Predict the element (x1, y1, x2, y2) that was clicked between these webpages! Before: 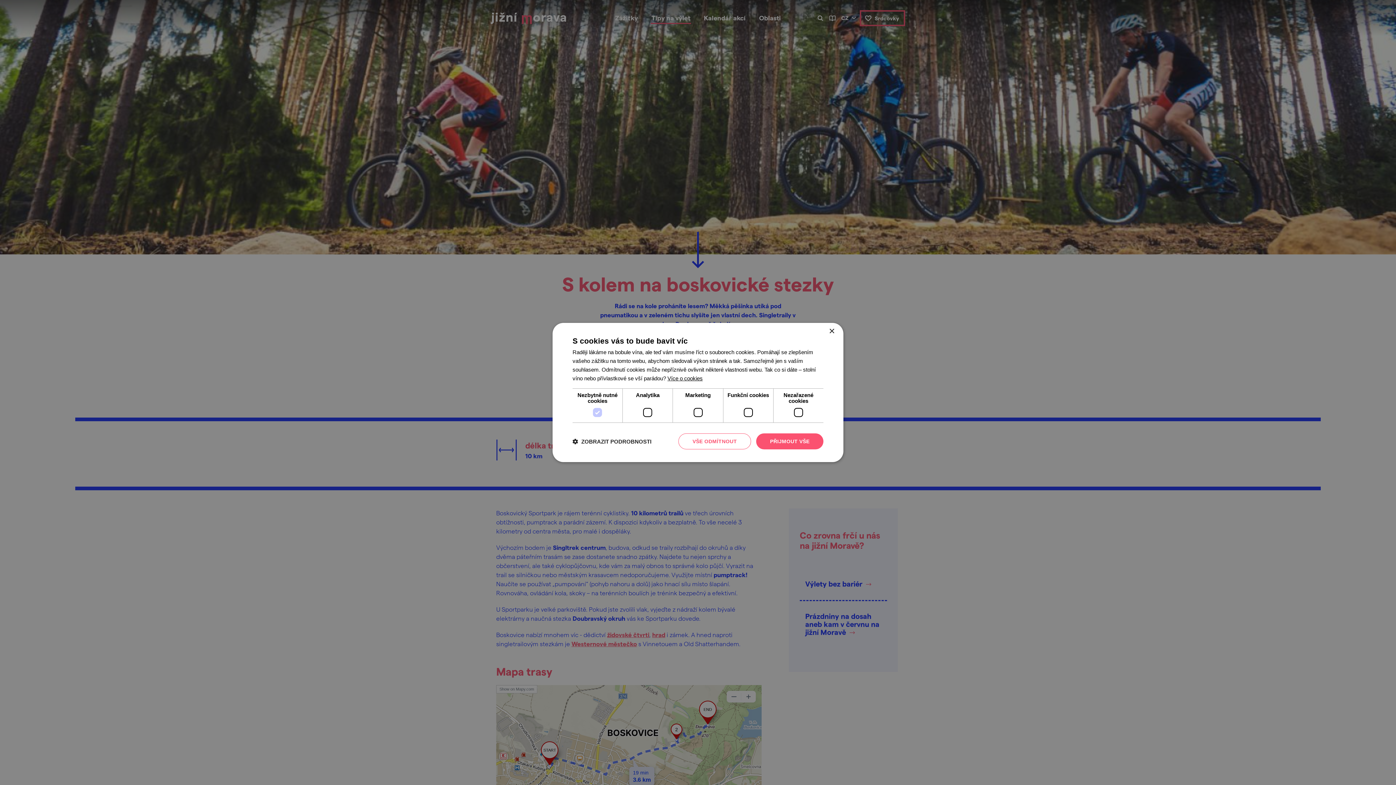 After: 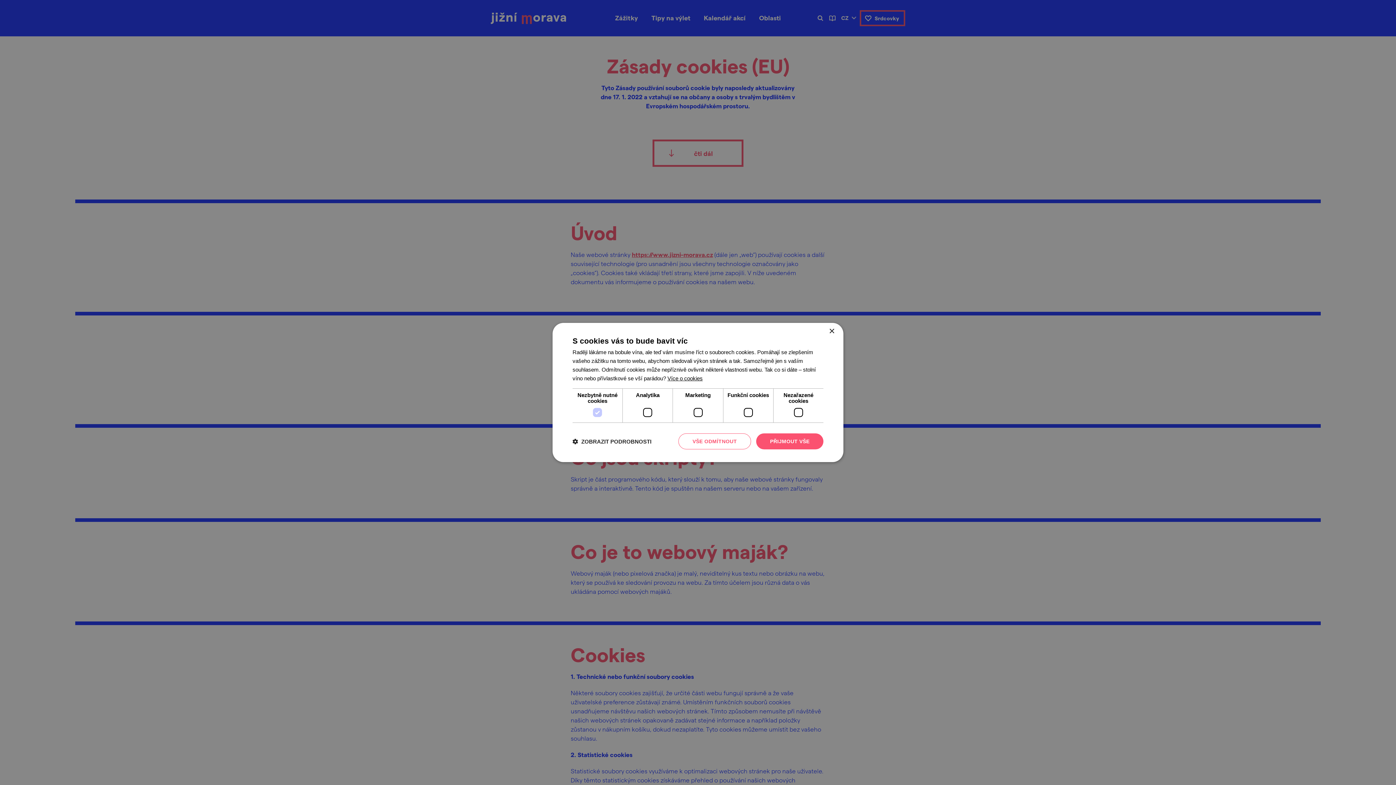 Action: label: Více o cookies bbox: (667, 375, 702, 381)